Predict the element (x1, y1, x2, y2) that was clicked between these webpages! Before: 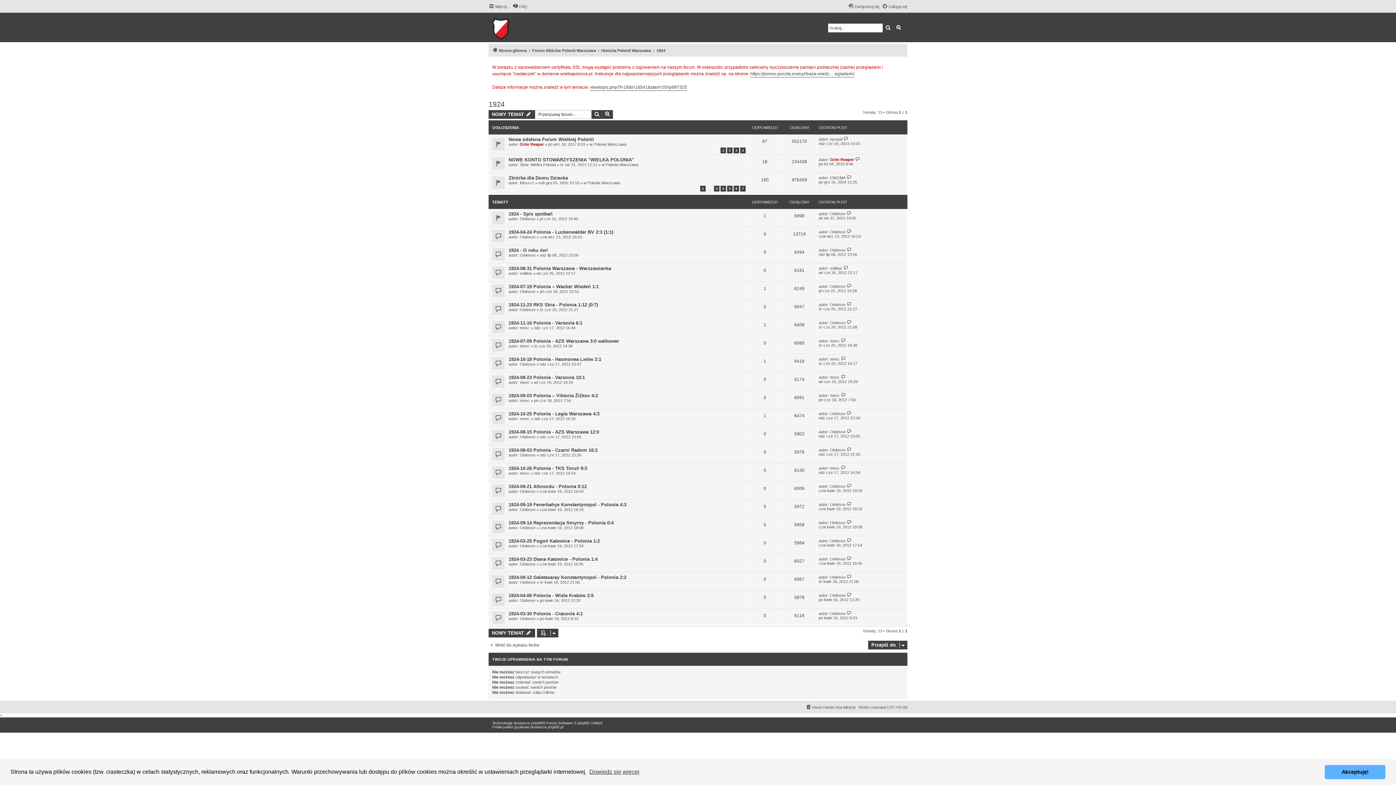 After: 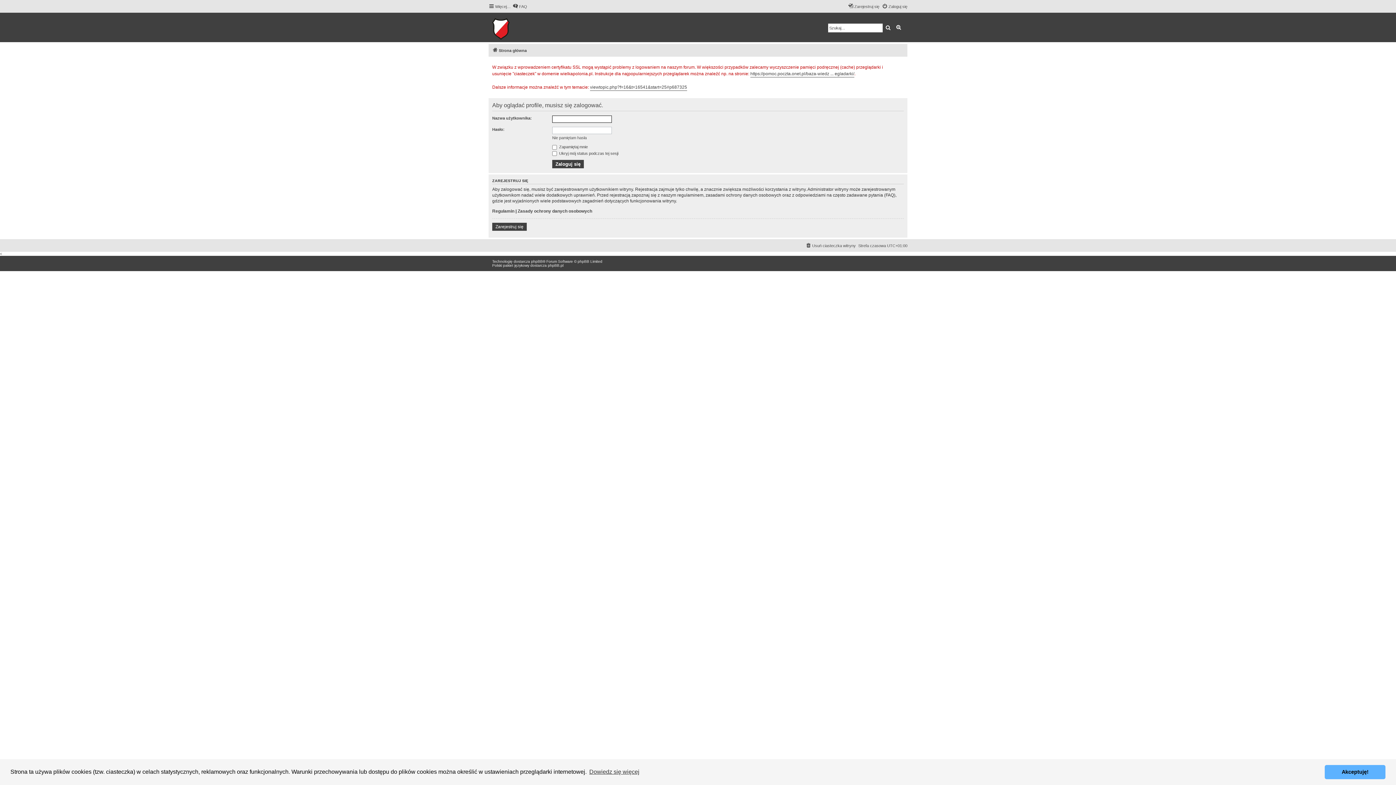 Action: bbox: (520, 344, 529, 348) label: mesc